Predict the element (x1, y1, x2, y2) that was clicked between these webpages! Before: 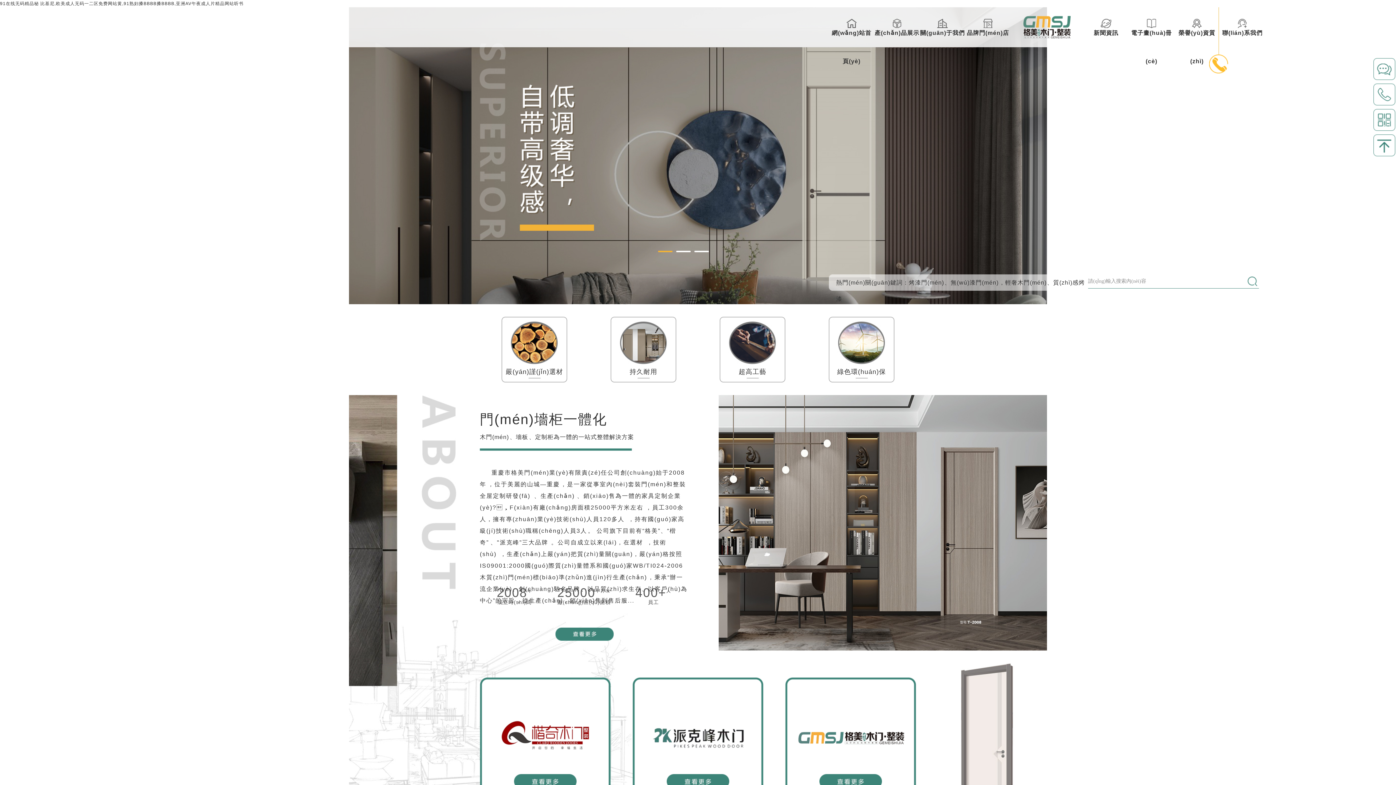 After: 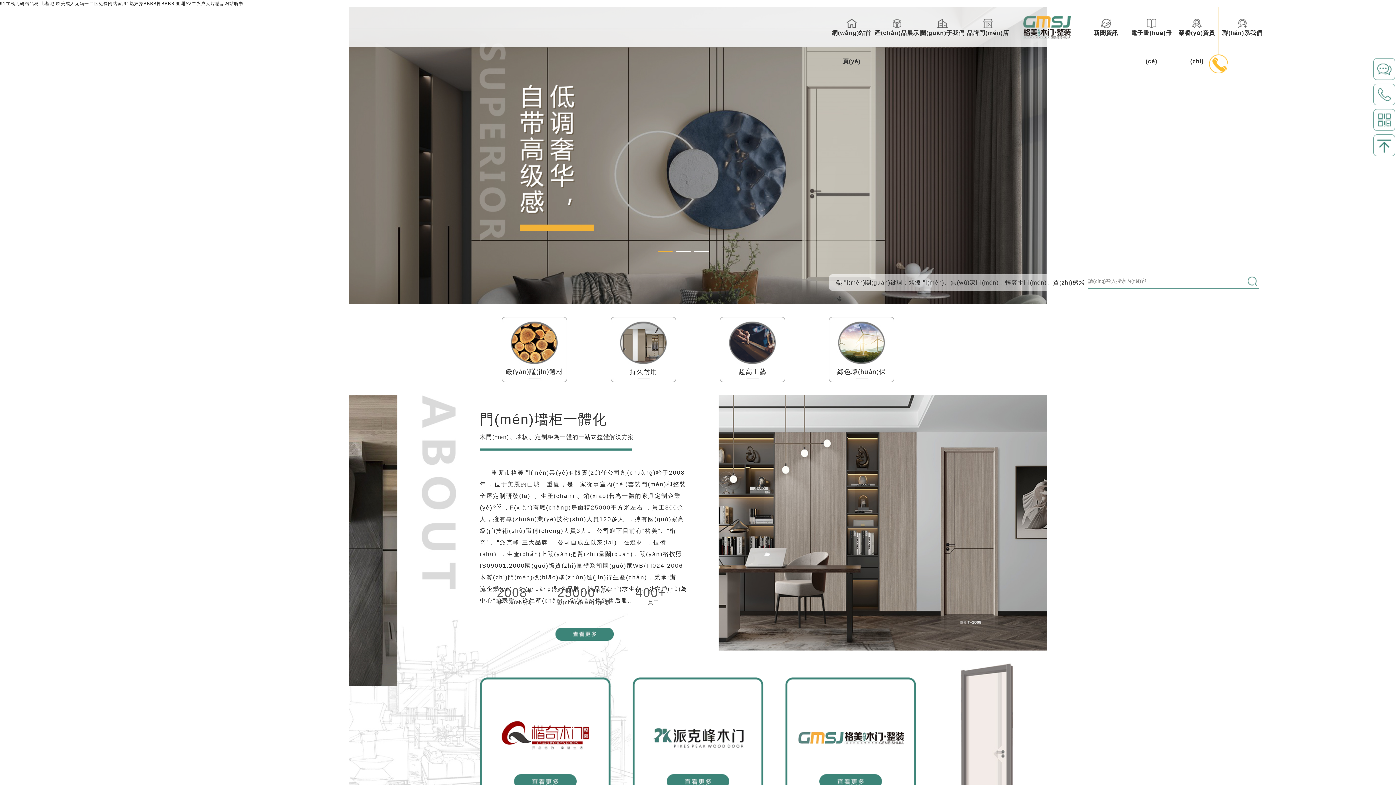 Action: bbox: (0, 1, 243, 6) label: 91在线无码精品秘 比基尼,欧美成人无码一二区免费网站黄,91熟妇搡BBBB搡BBBB,亚洲AV午夜成人片精品网站听书